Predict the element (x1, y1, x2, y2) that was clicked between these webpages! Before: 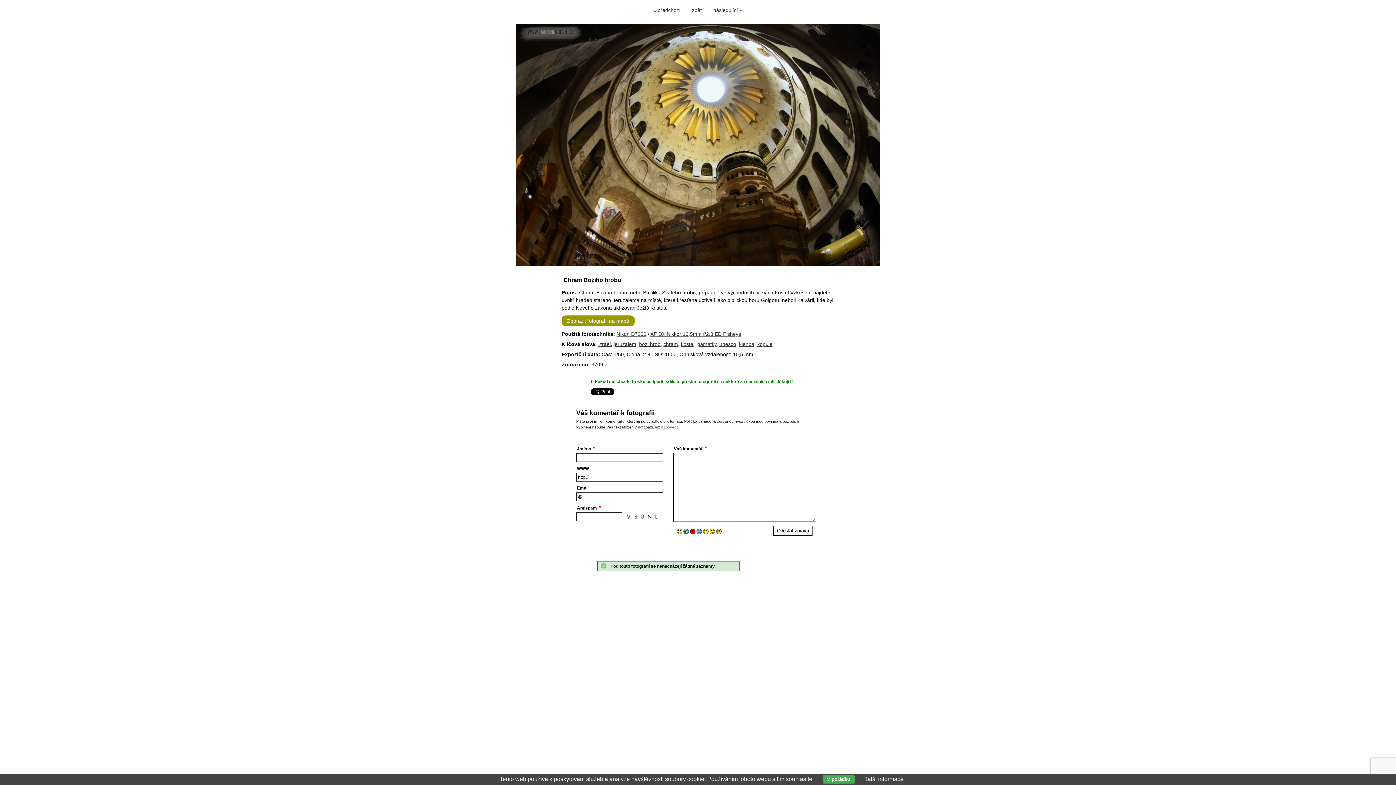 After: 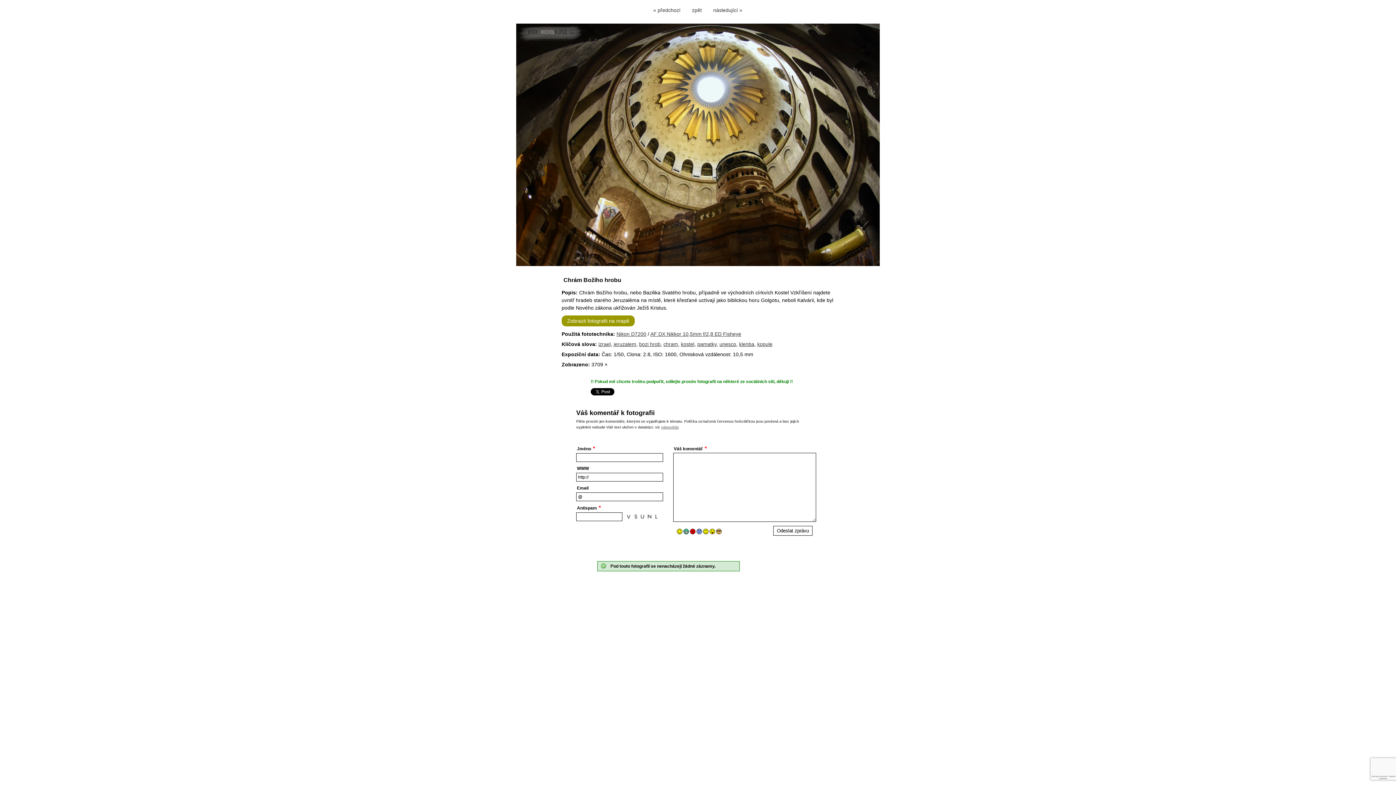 Action: bbox: (822, 775, 854, 784) label: V pořádku